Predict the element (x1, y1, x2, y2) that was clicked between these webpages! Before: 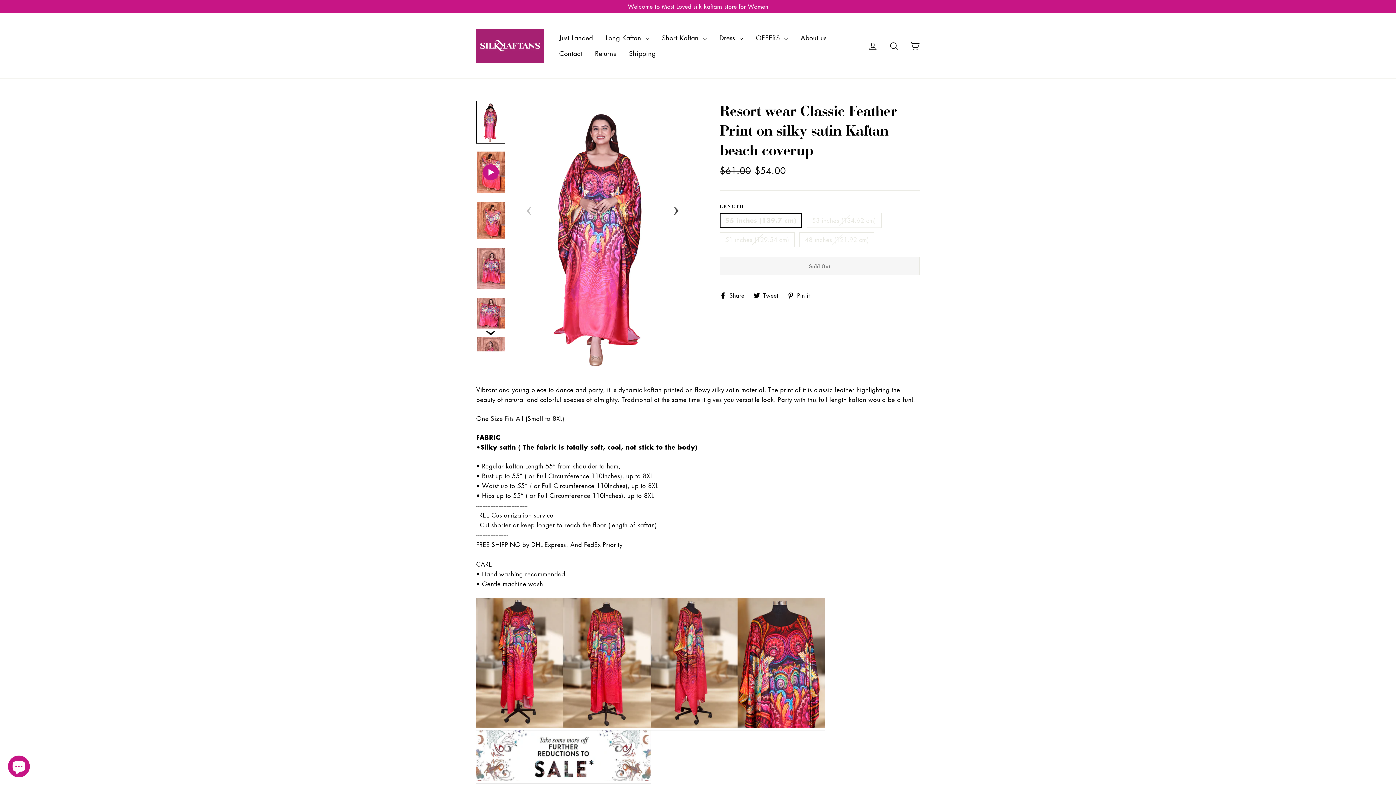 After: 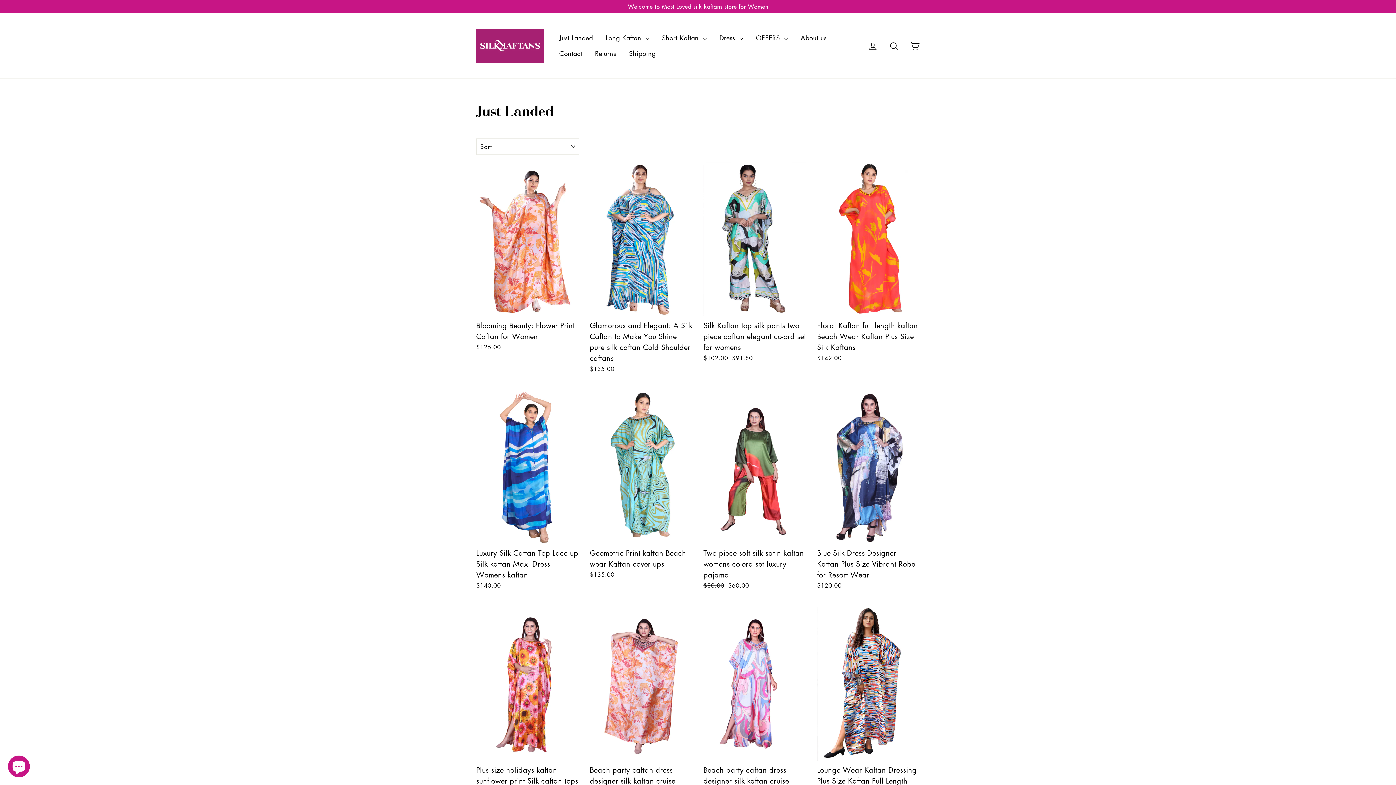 Action: label: Just Landed bbox: (553, 30, 598, 45)